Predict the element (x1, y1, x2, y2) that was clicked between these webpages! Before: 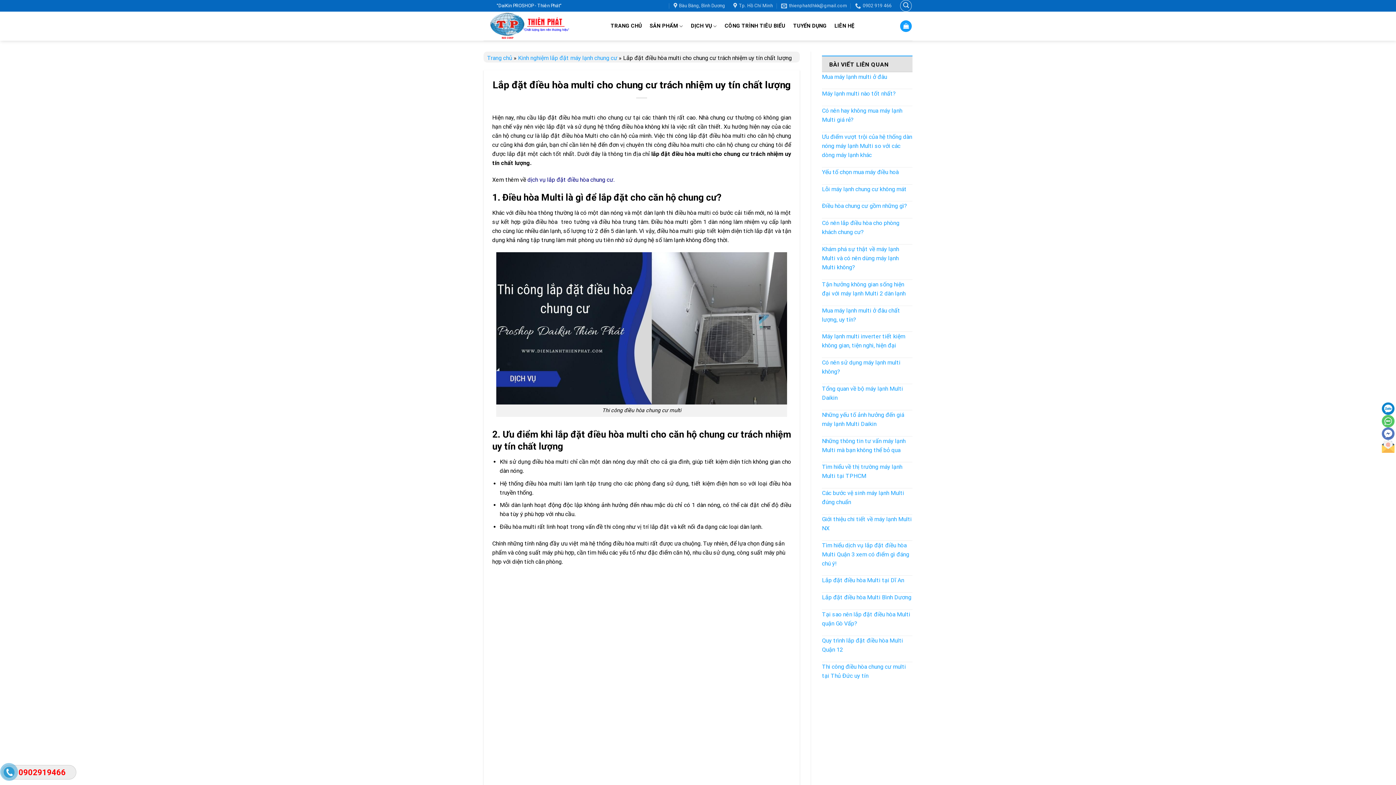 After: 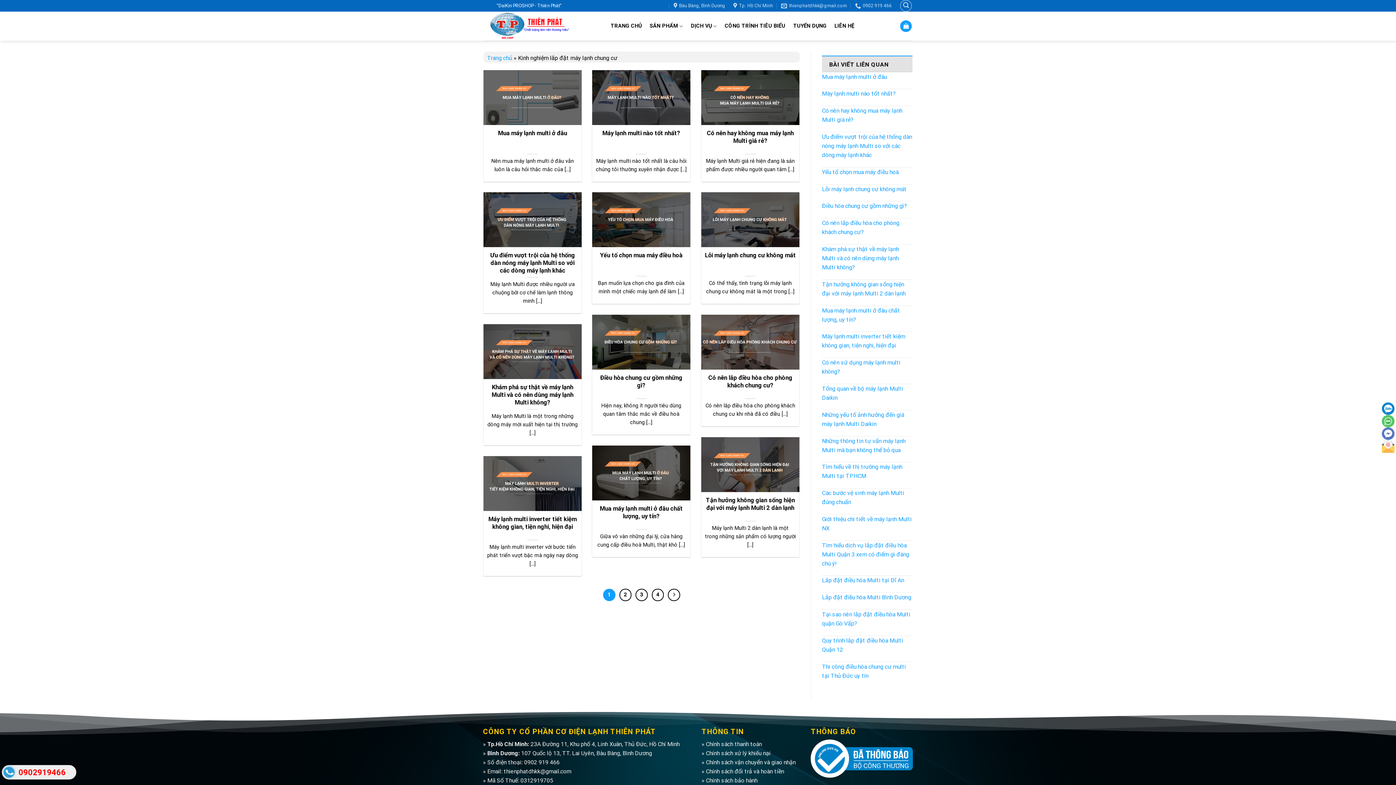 Action: label: Kinh nghiệm lắp đặt máy lạnh chung cư bbox: (518, 54, 617, 61)